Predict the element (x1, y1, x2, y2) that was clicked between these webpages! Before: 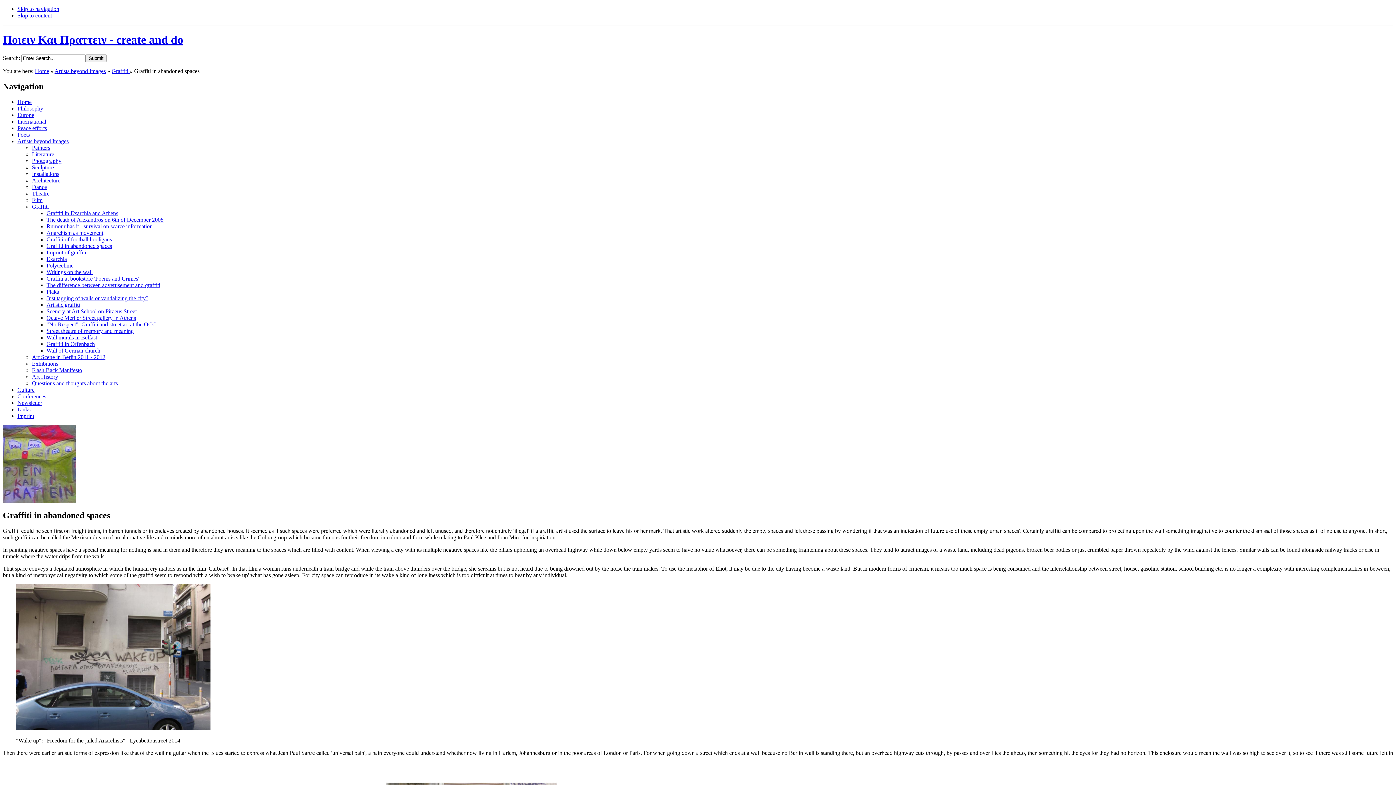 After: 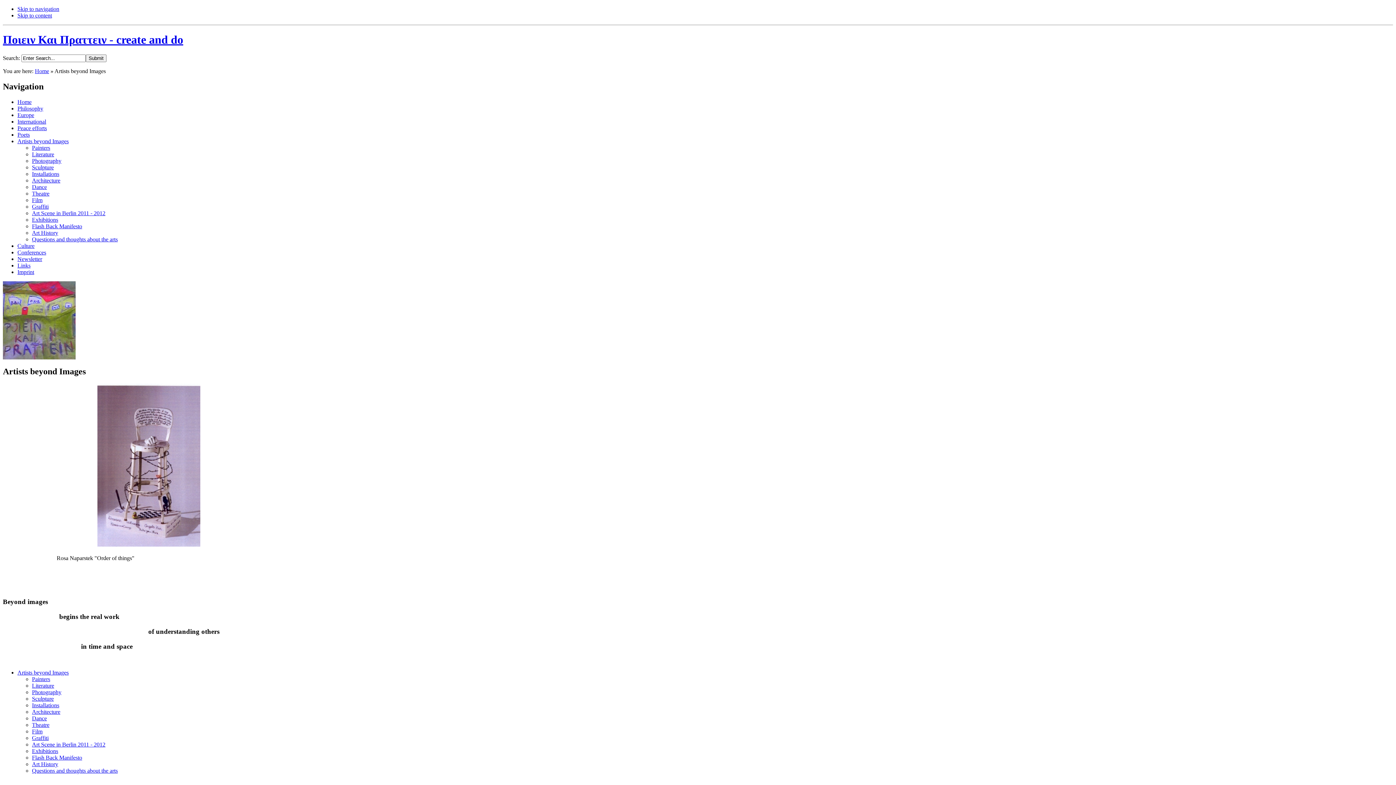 Action: bbox: (54, 67, 105, 74) label: Artists beyond Images